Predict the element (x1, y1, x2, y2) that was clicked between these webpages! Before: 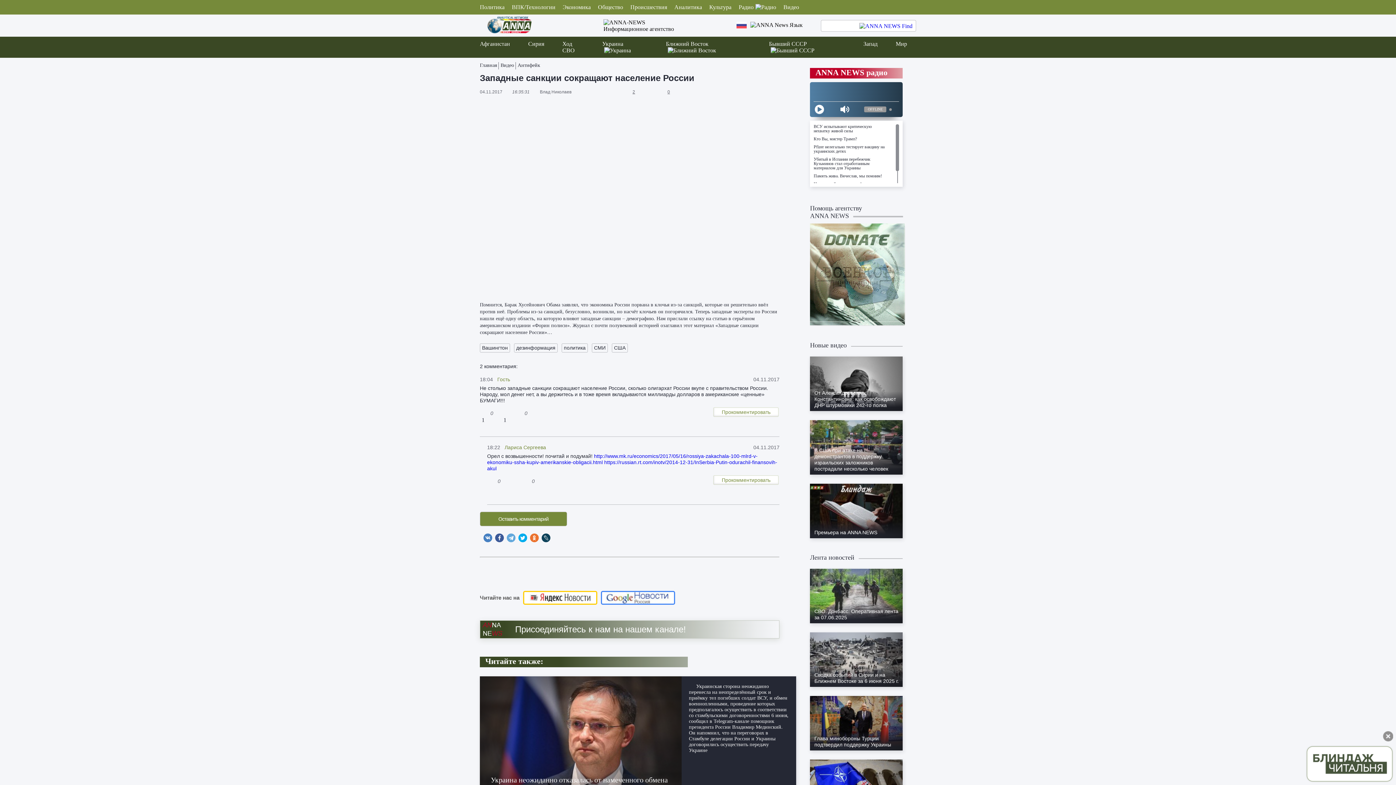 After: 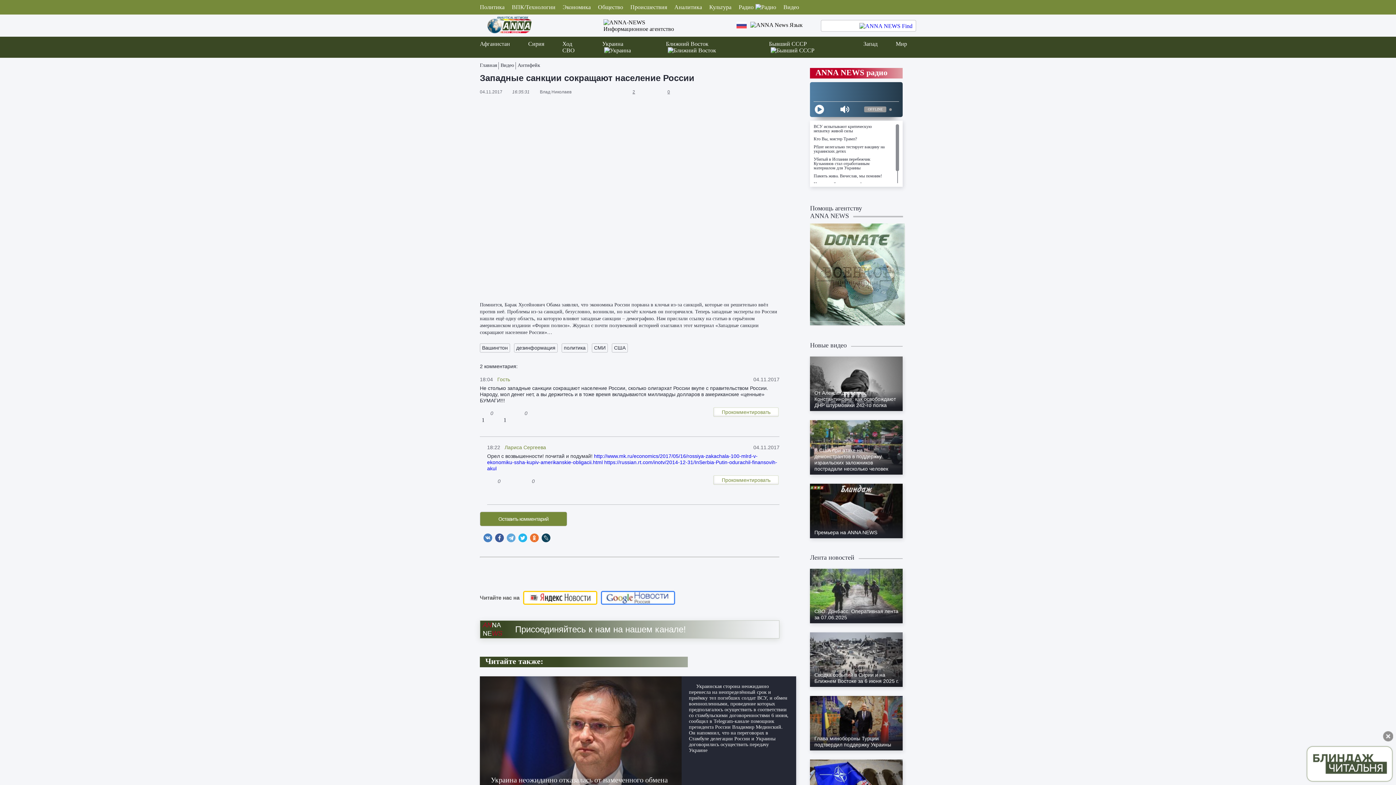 Action: bbox: (518, 533, 527, 542)